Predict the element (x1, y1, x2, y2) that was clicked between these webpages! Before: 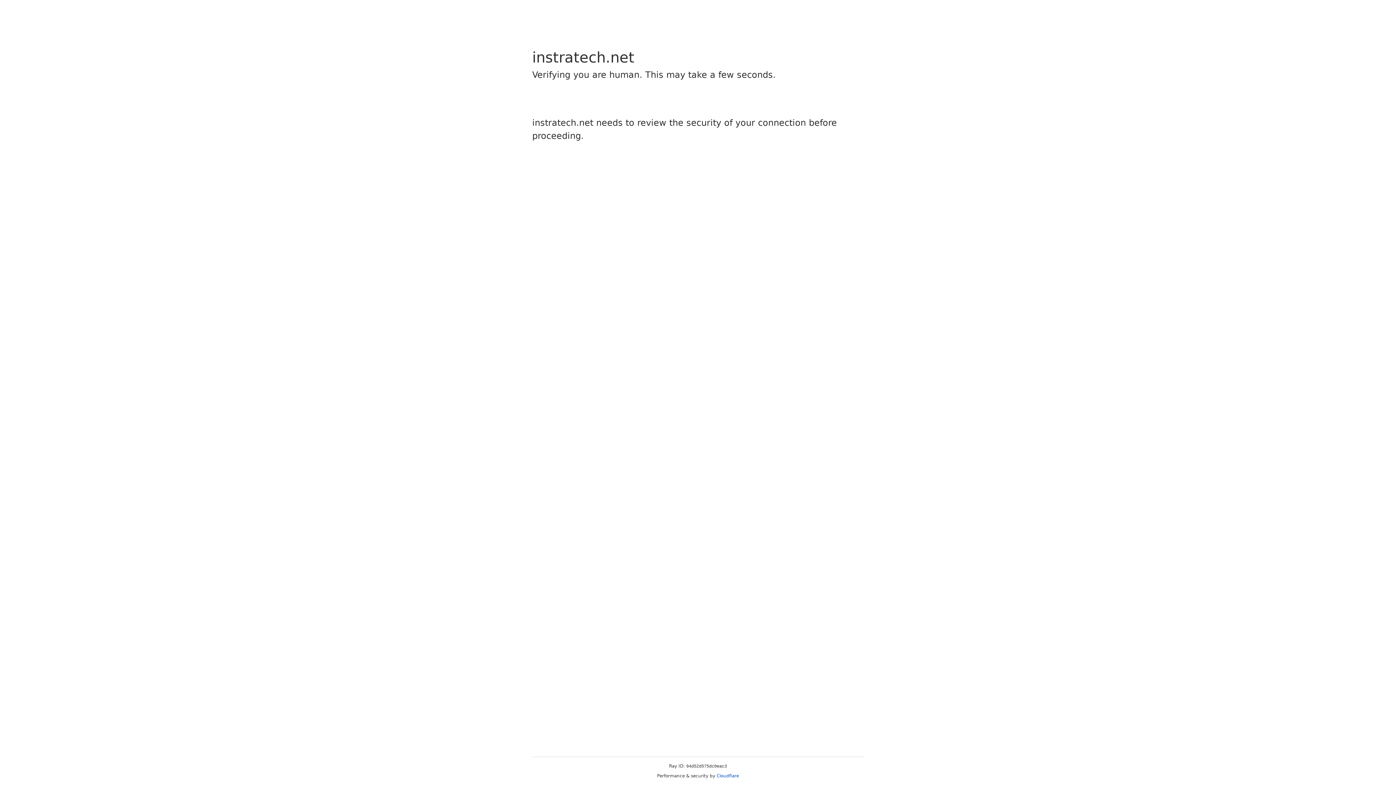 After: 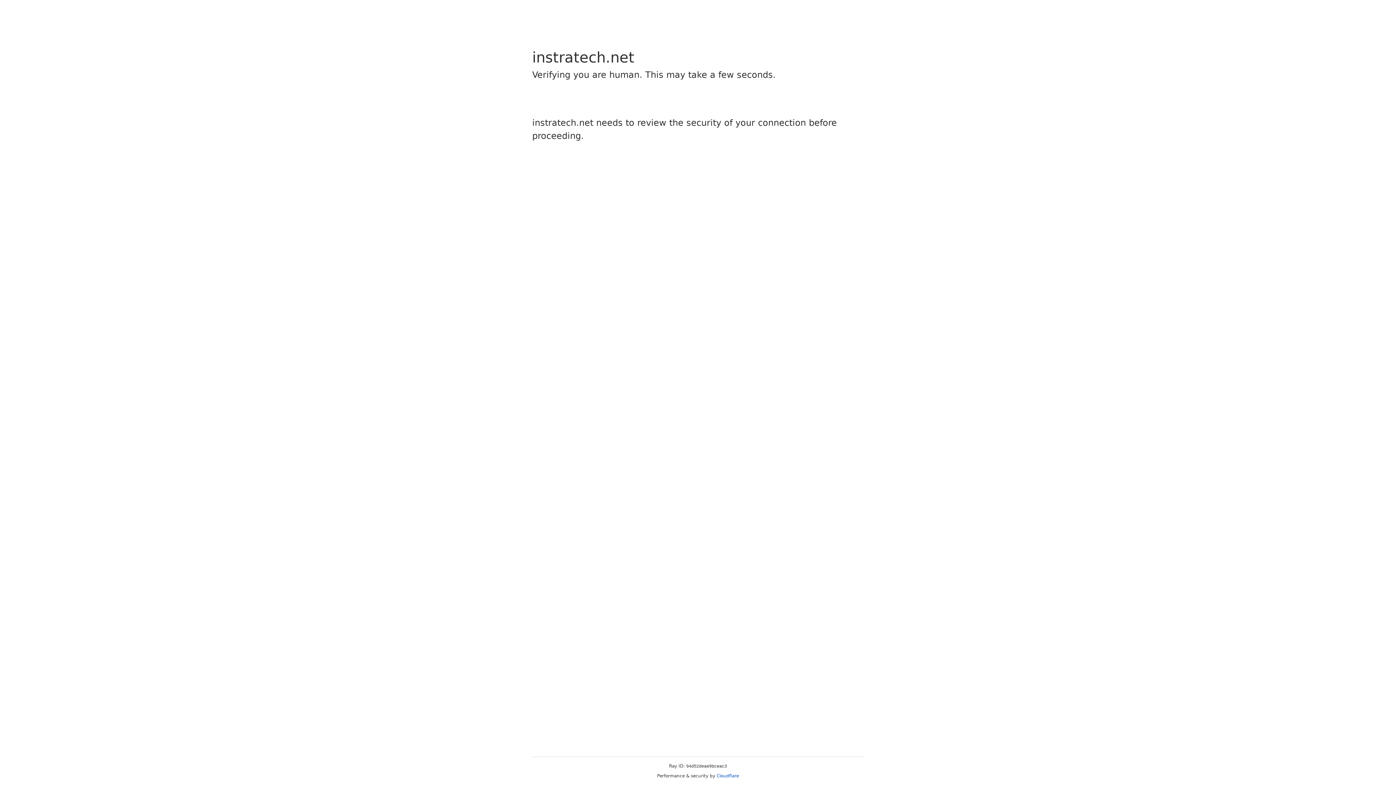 Action: label: Cloudflare bbox: (716, 773, 739, 778)